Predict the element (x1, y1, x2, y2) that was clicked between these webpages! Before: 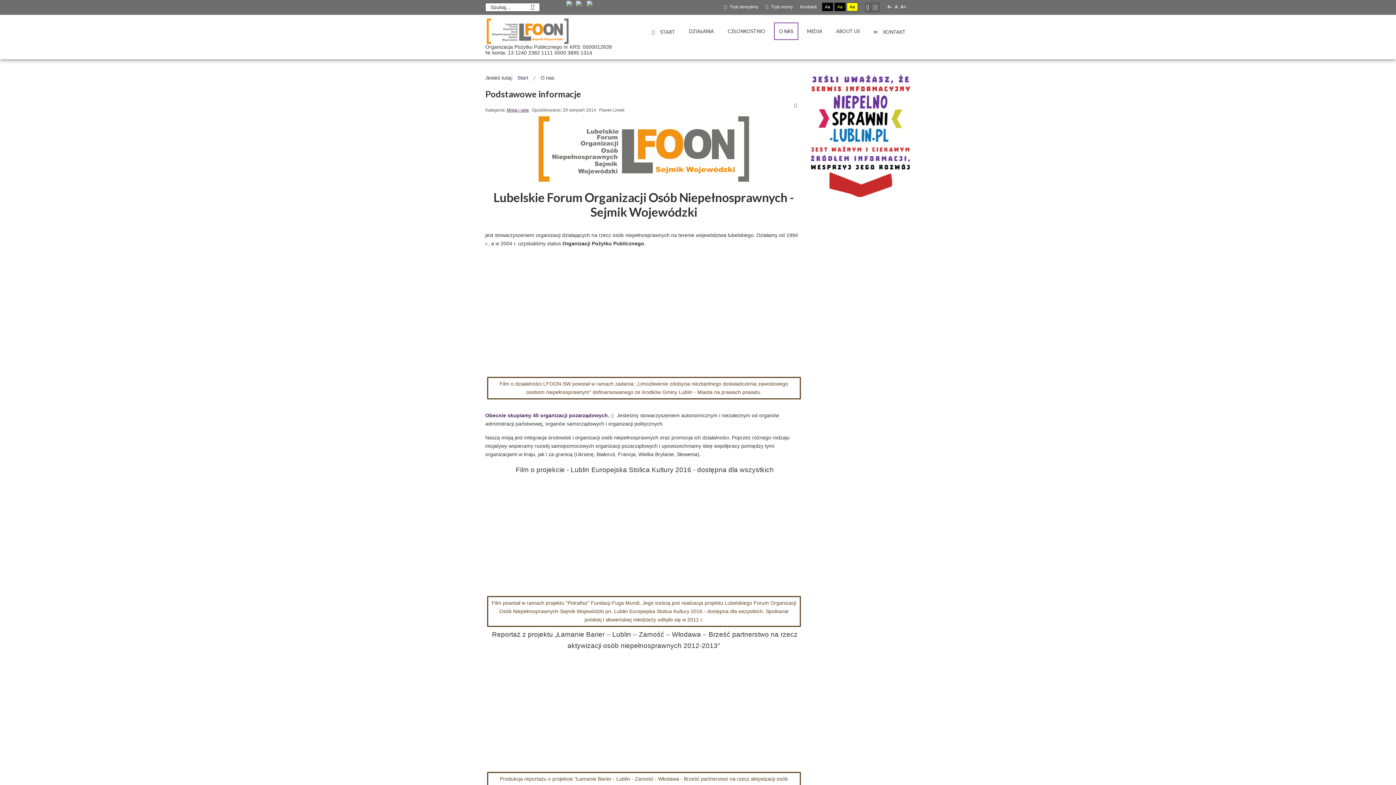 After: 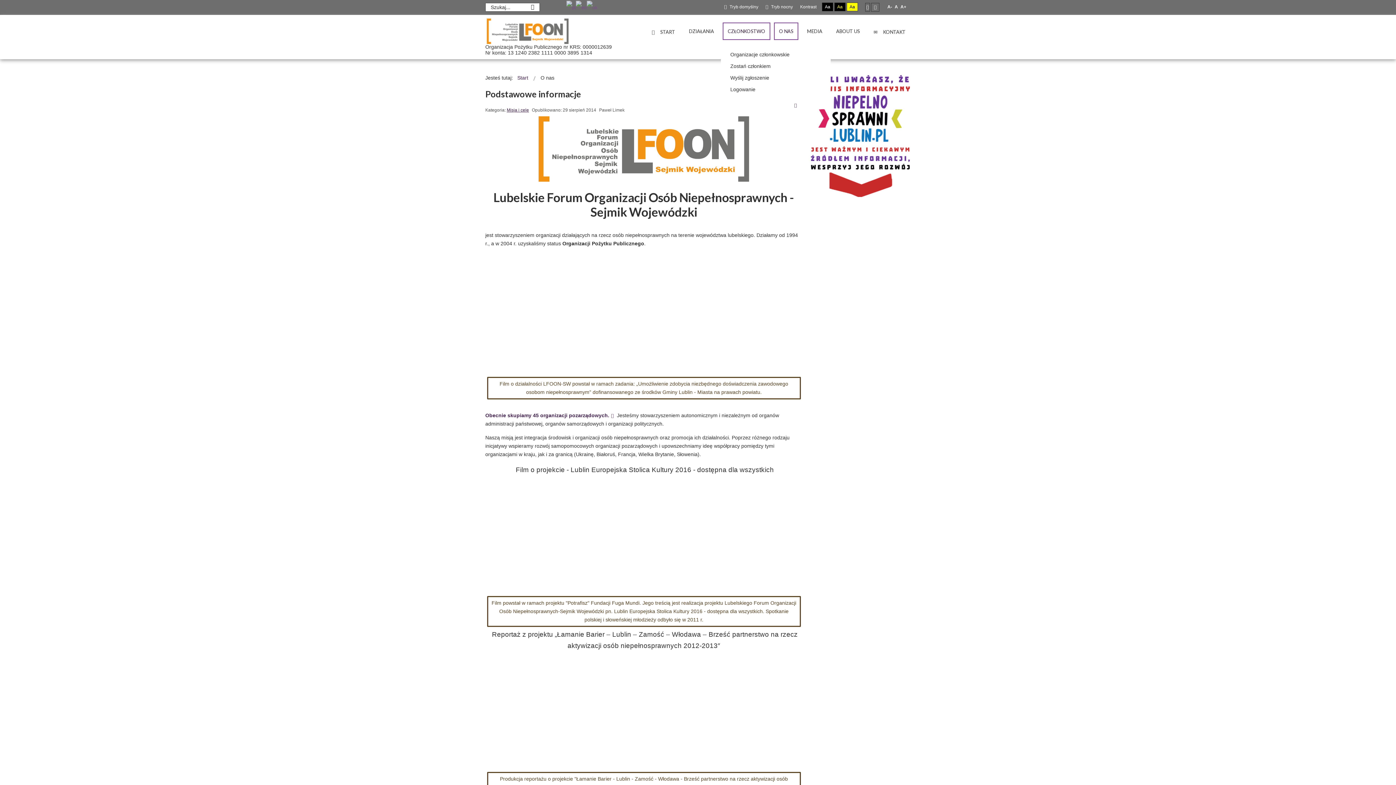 Action: bbox: (722, 22, 770, 40) label: CZŁONKOSTWO